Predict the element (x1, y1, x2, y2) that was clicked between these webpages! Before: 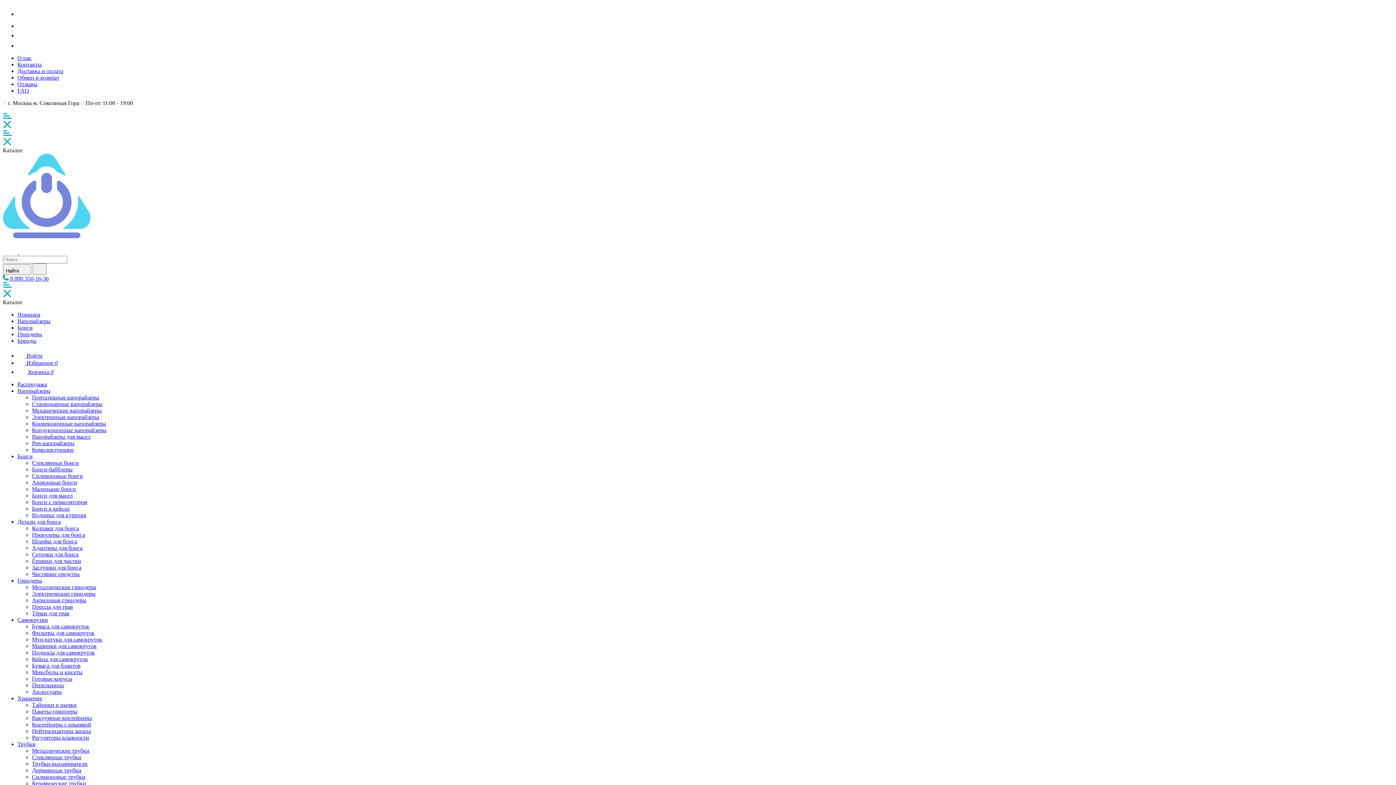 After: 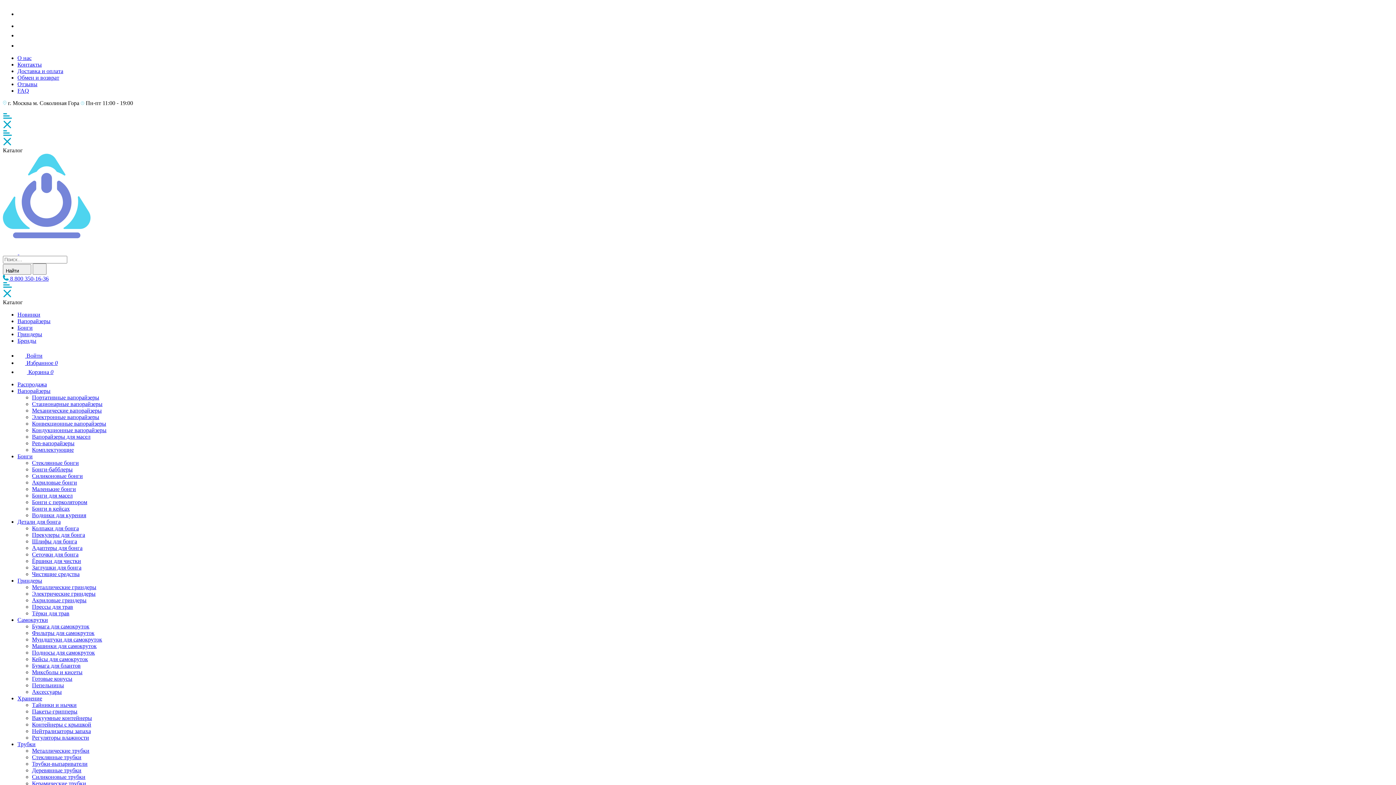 Action: label: Силиконовые бонги bbox: (32, 473, 82, 479)